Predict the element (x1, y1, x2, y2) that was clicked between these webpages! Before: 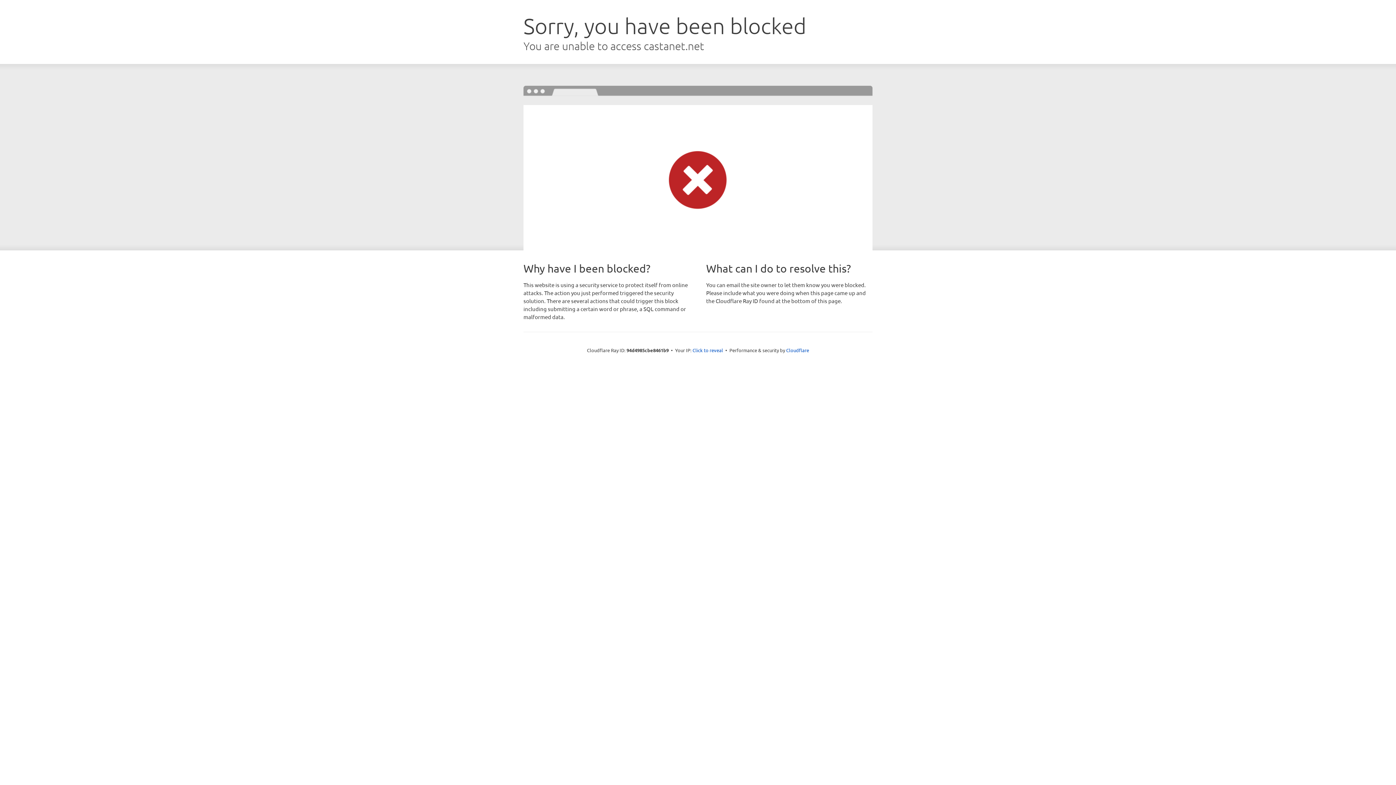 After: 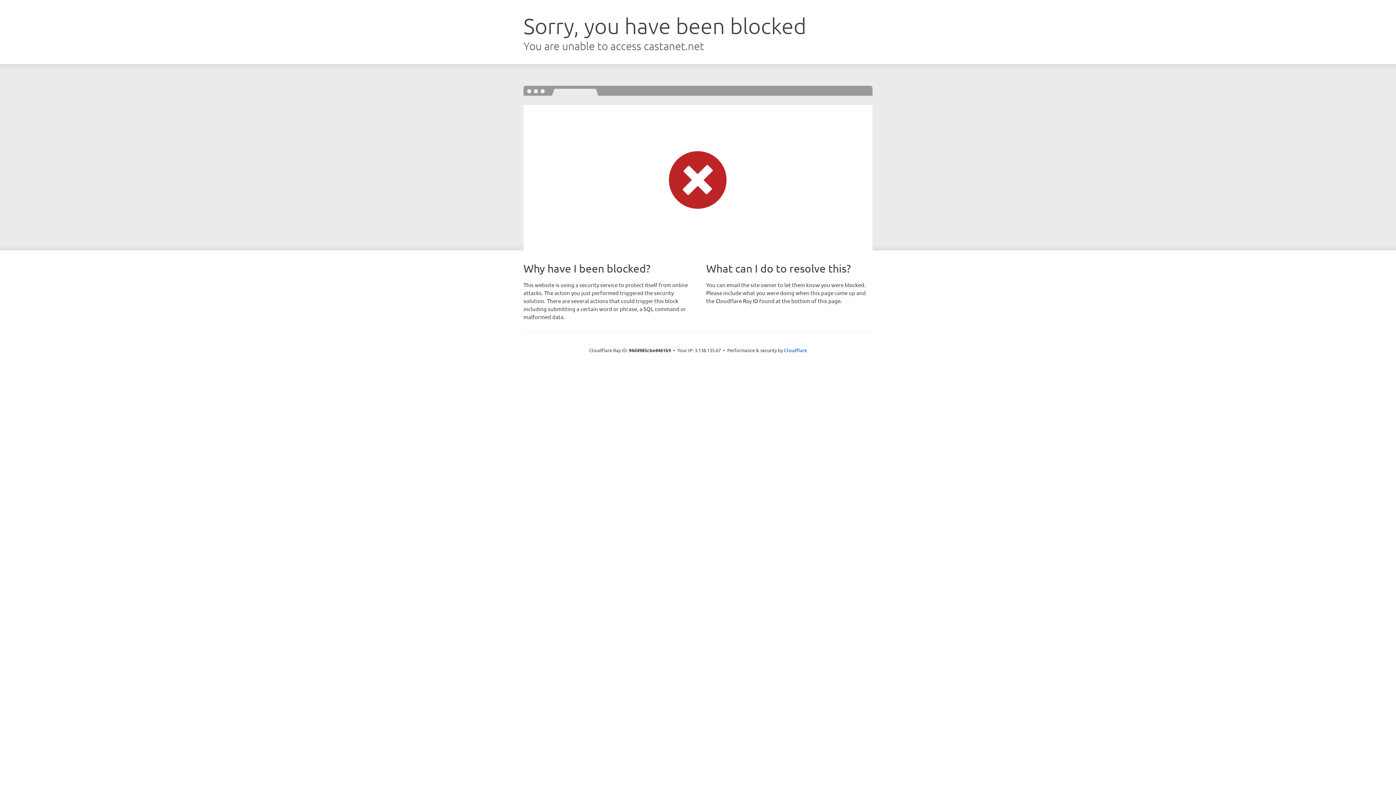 Action: label: Click to reveal bbox: (692, 346, 723, 353)